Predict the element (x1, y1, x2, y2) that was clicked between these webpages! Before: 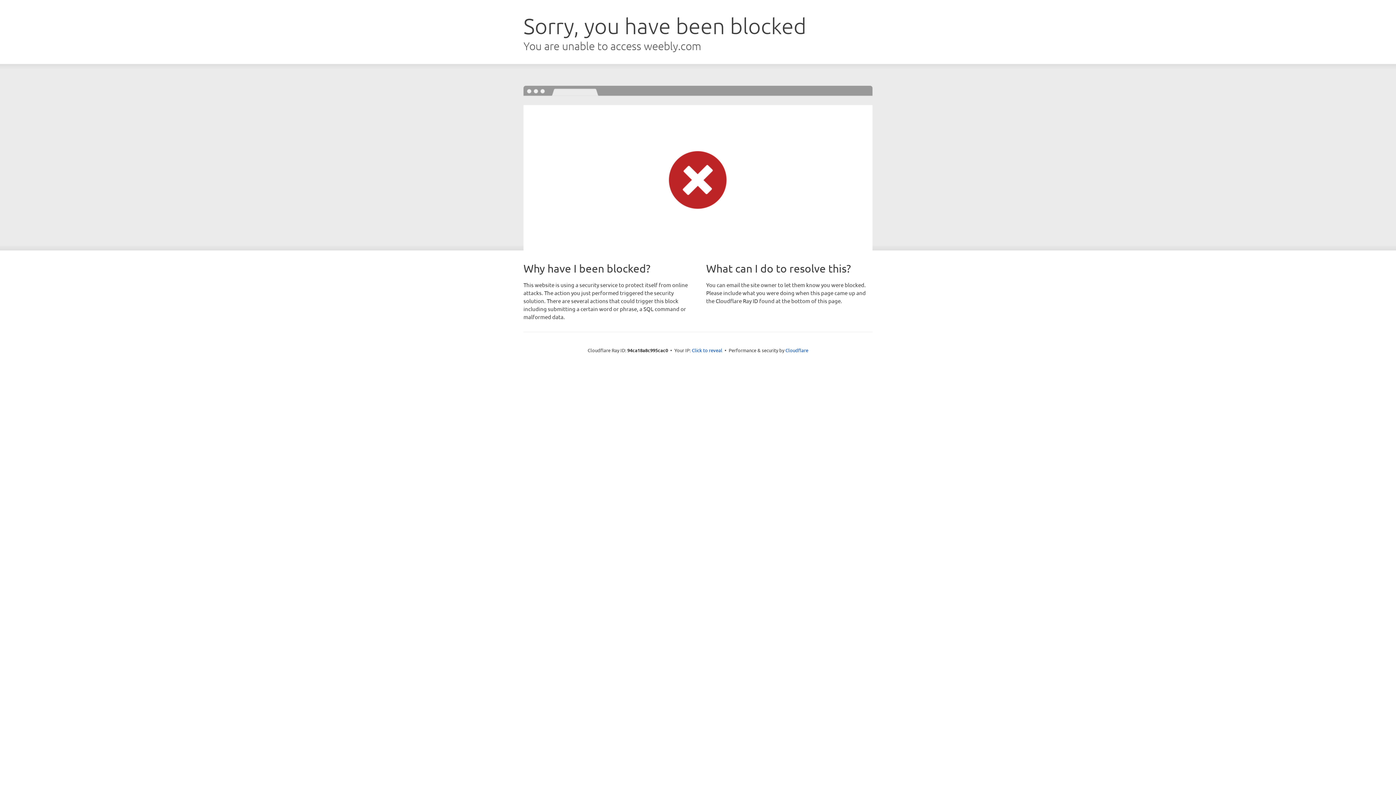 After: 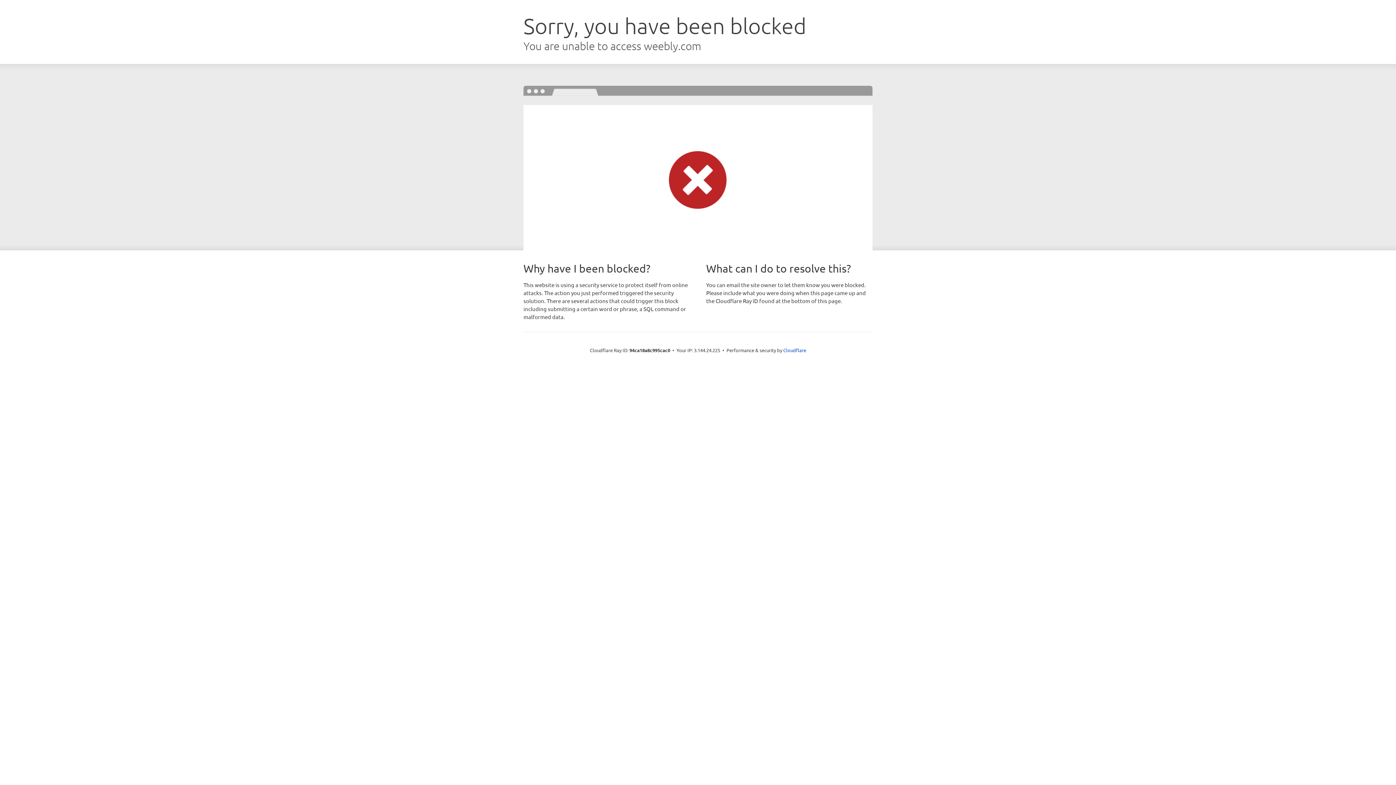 Action: bbox: (692, 346, 722, 353) label: Click to reveal